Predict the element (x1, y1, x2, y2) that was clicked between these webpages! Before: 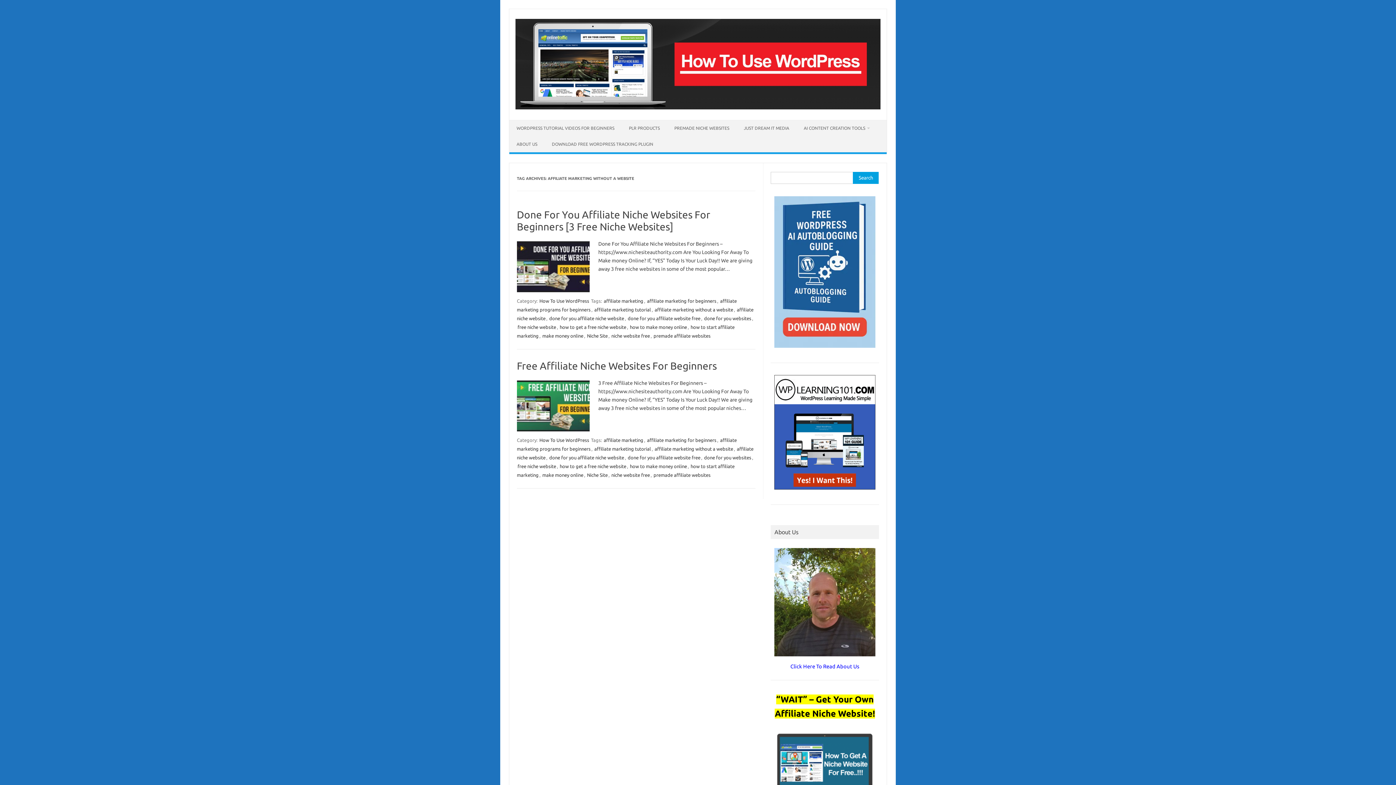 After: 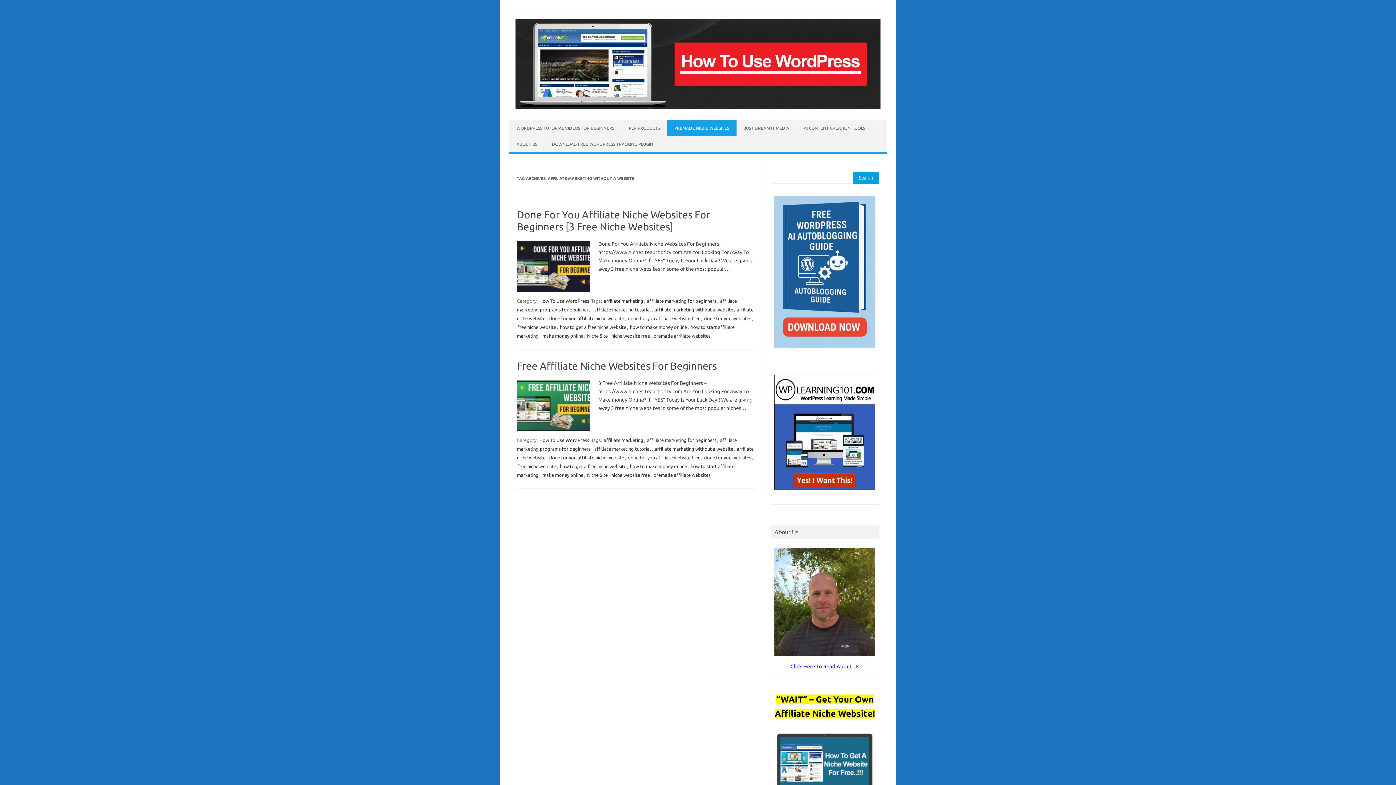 Action: bbox: (667, 120, 736, 136) label: PREMADE NICHE WEBSITES